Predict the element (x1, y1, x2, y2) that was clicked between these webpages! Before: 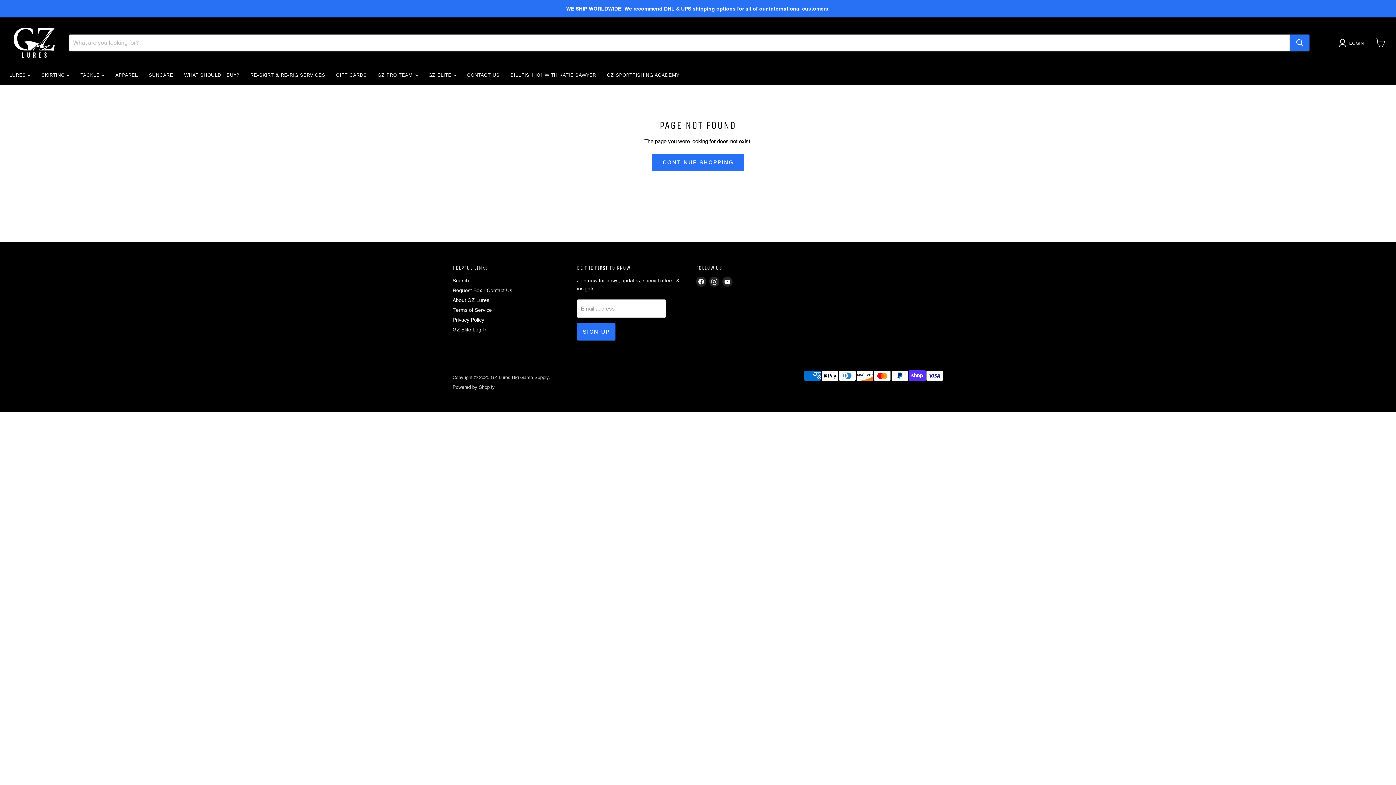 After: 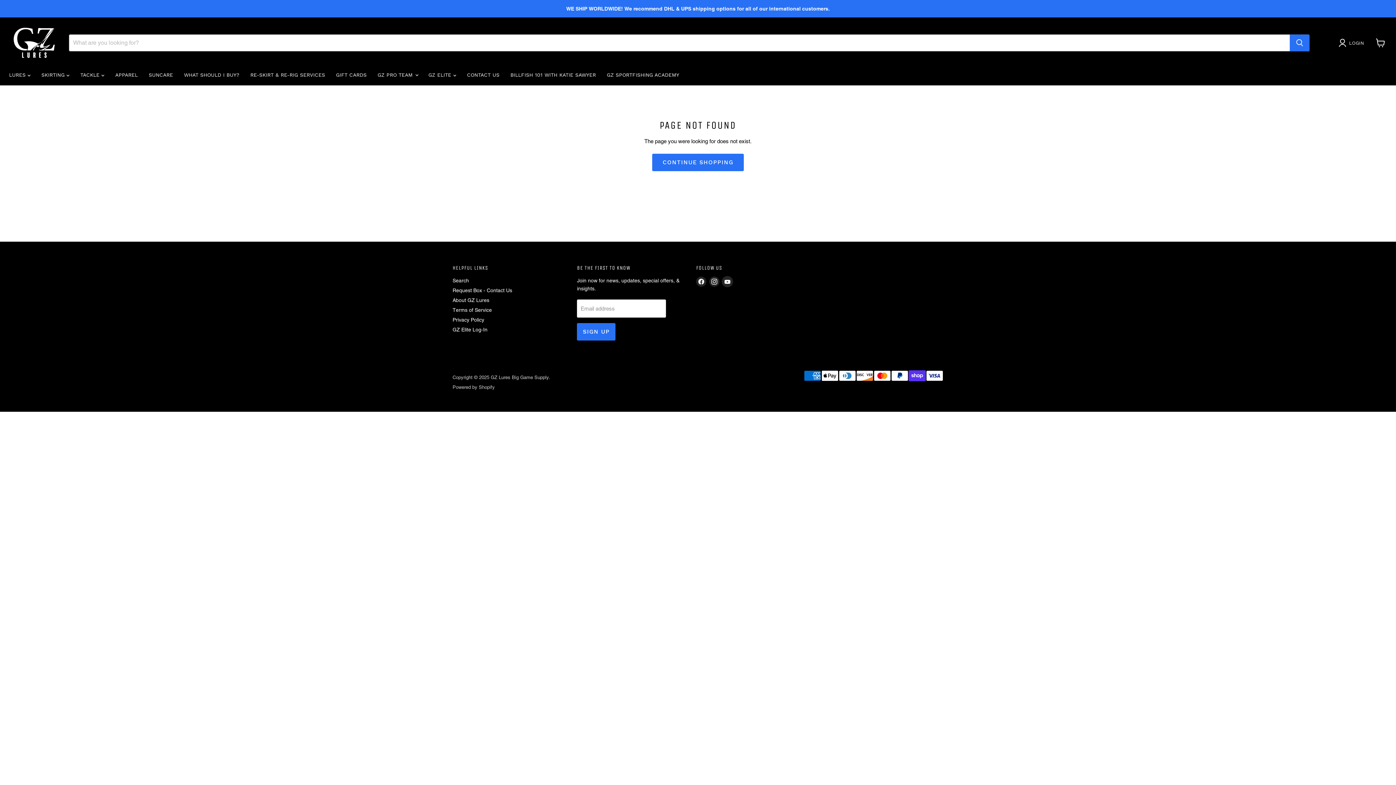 Action: bbox: (722, 276, 732, 286) label: Find us on YouTube